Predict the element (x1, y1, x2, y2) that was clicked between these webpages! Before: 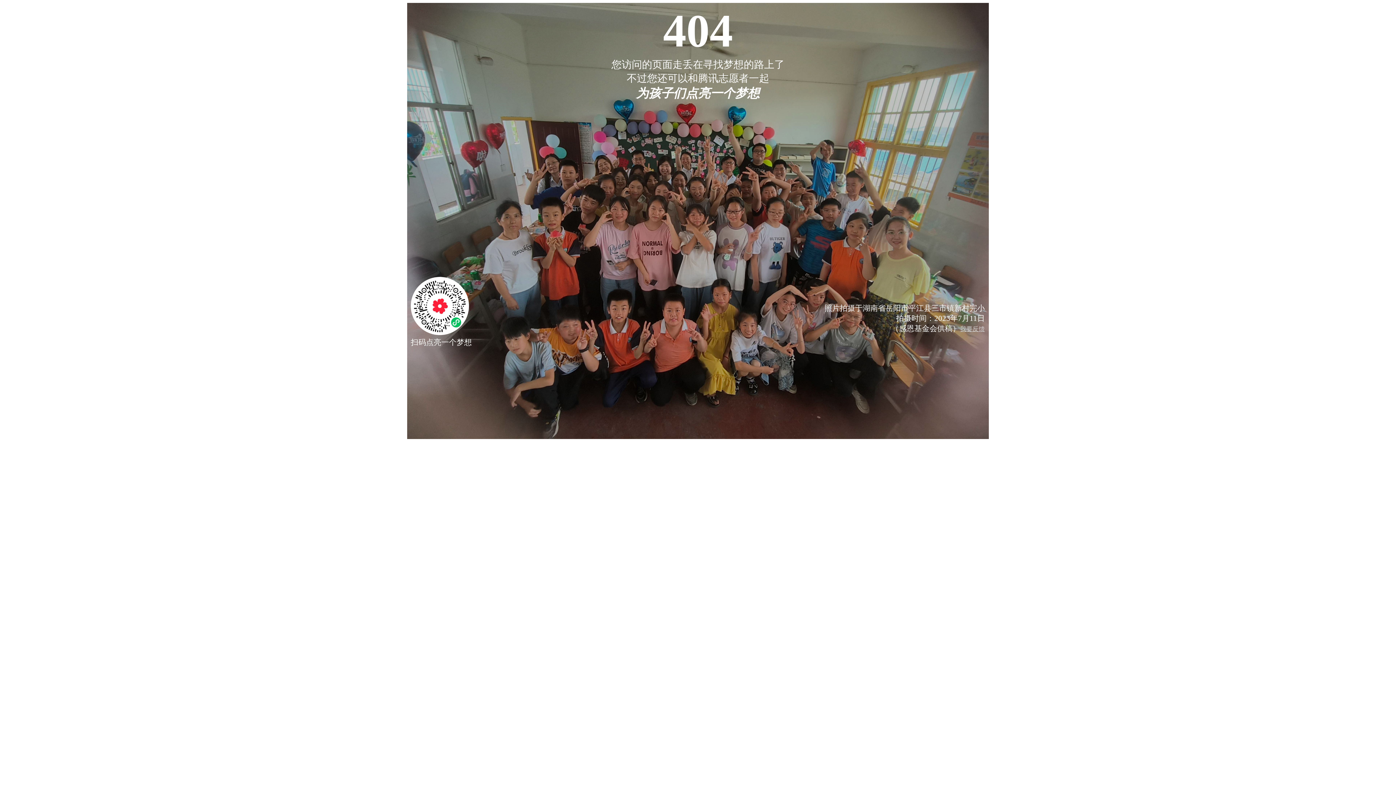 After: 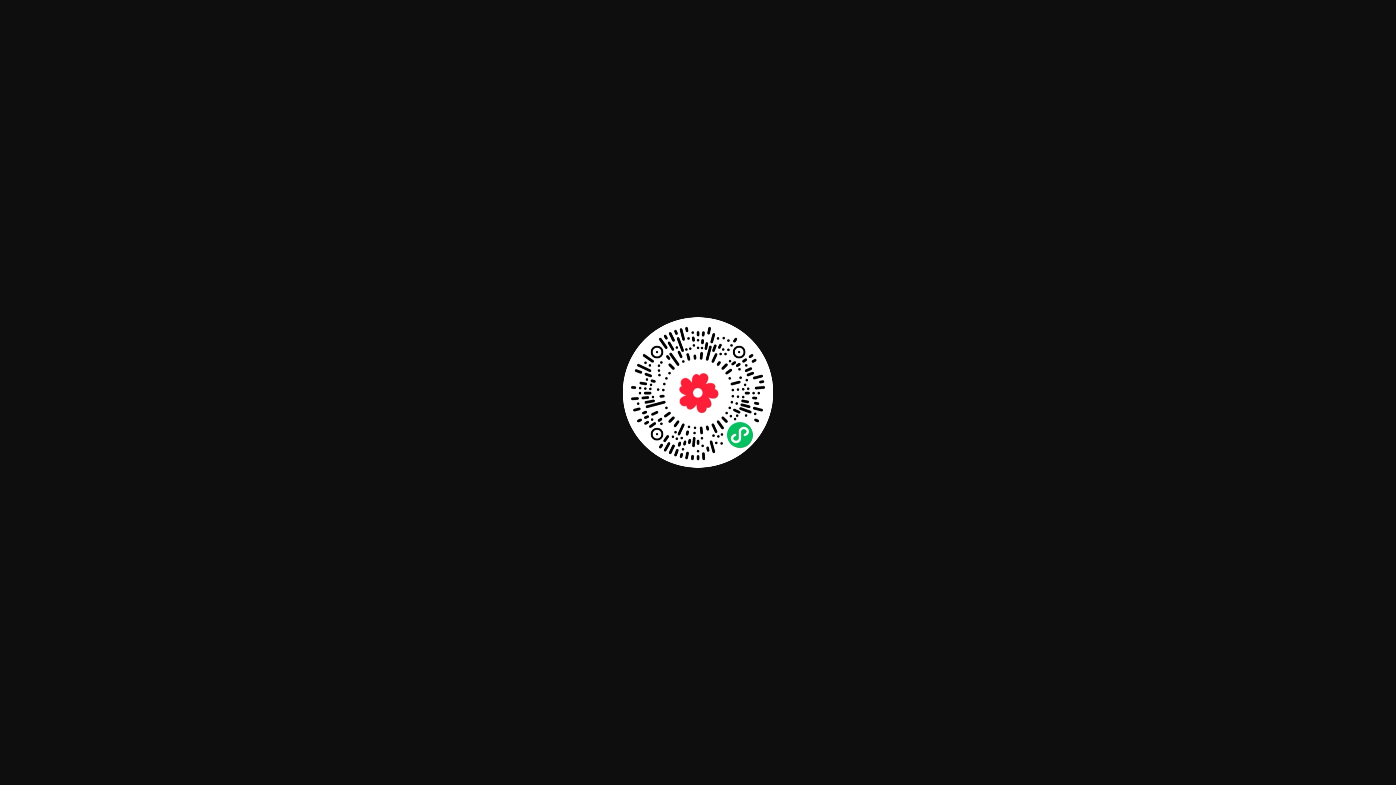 Action: bbox: (410, 328, 469, 337)